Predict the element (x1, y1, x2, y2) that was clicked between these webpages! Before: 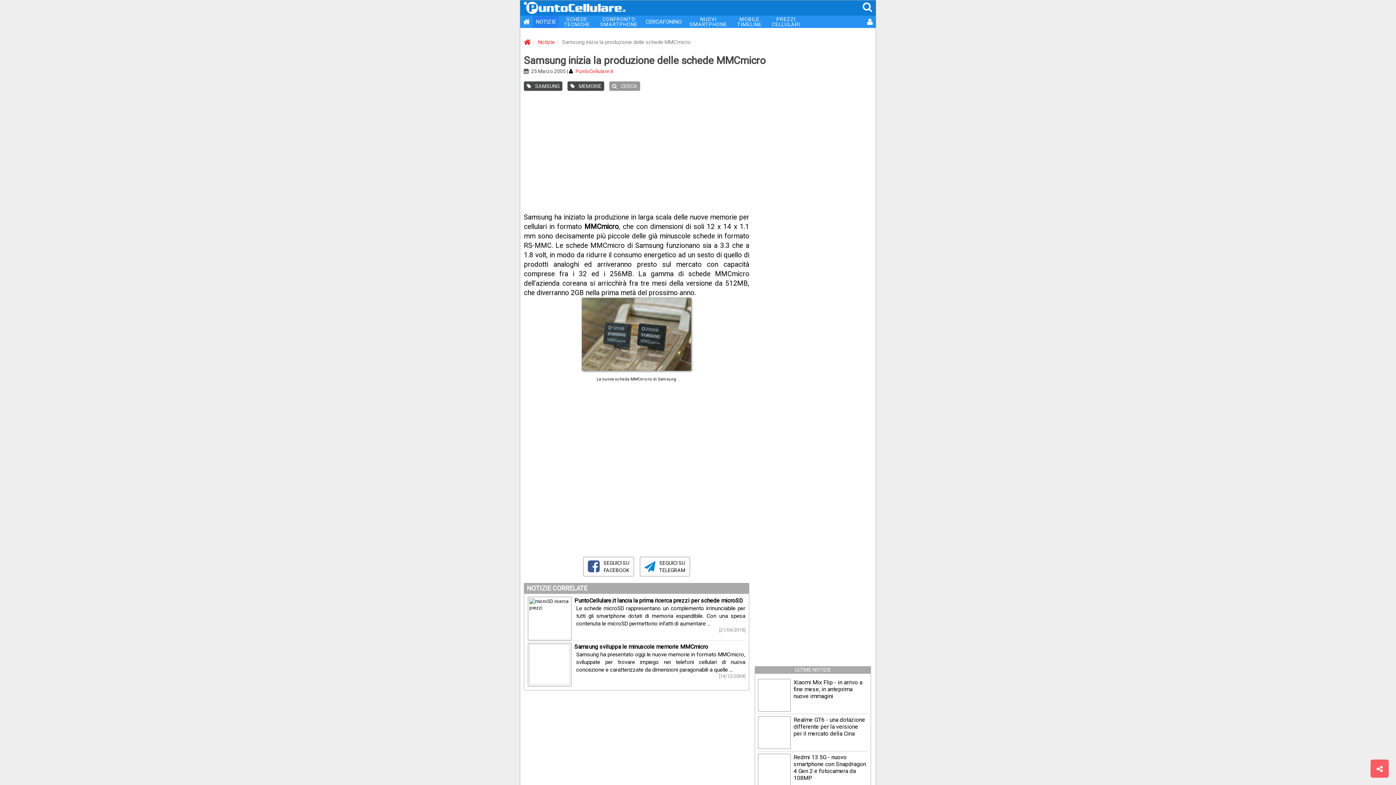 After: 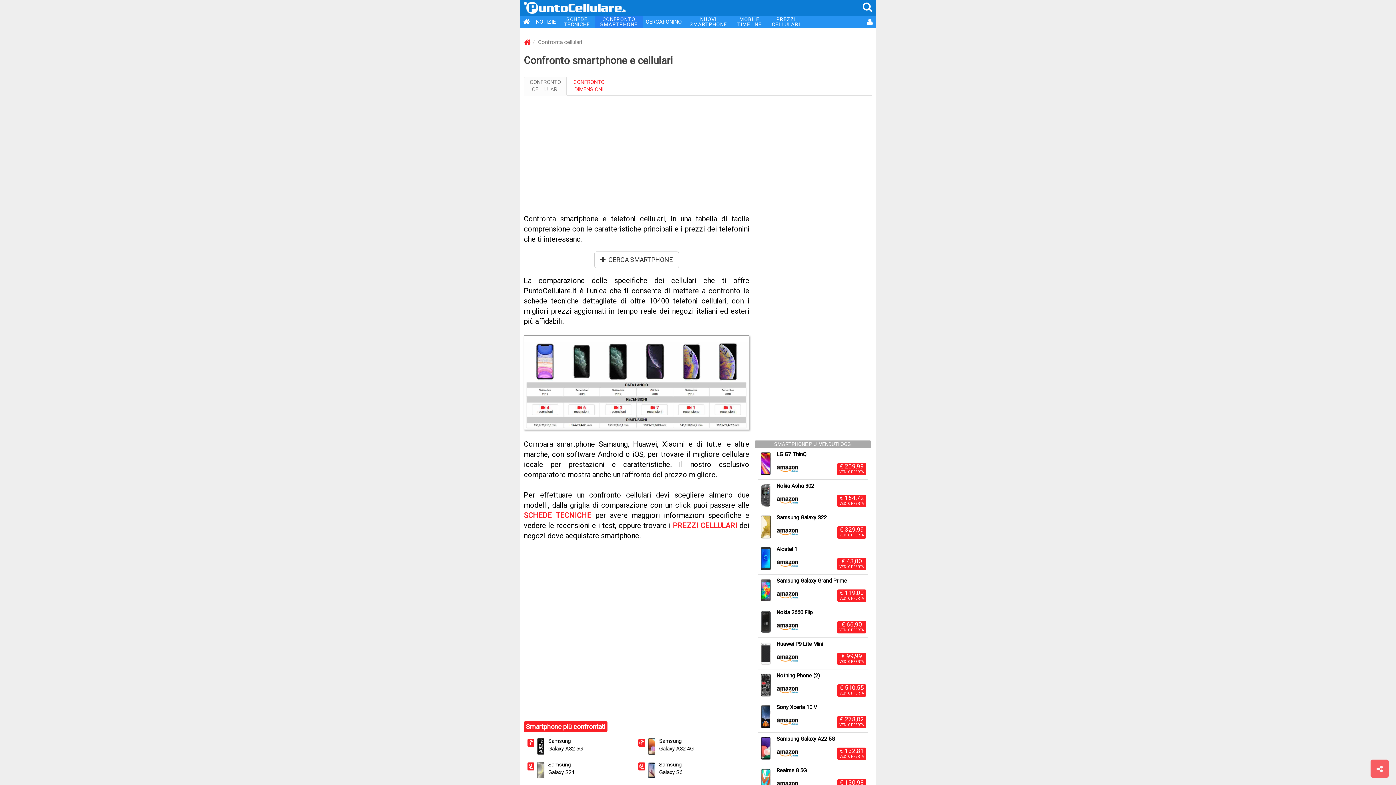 Action: bbox: (595, 15, 642, 28) label: CONFRONTO
SMARTPHONE